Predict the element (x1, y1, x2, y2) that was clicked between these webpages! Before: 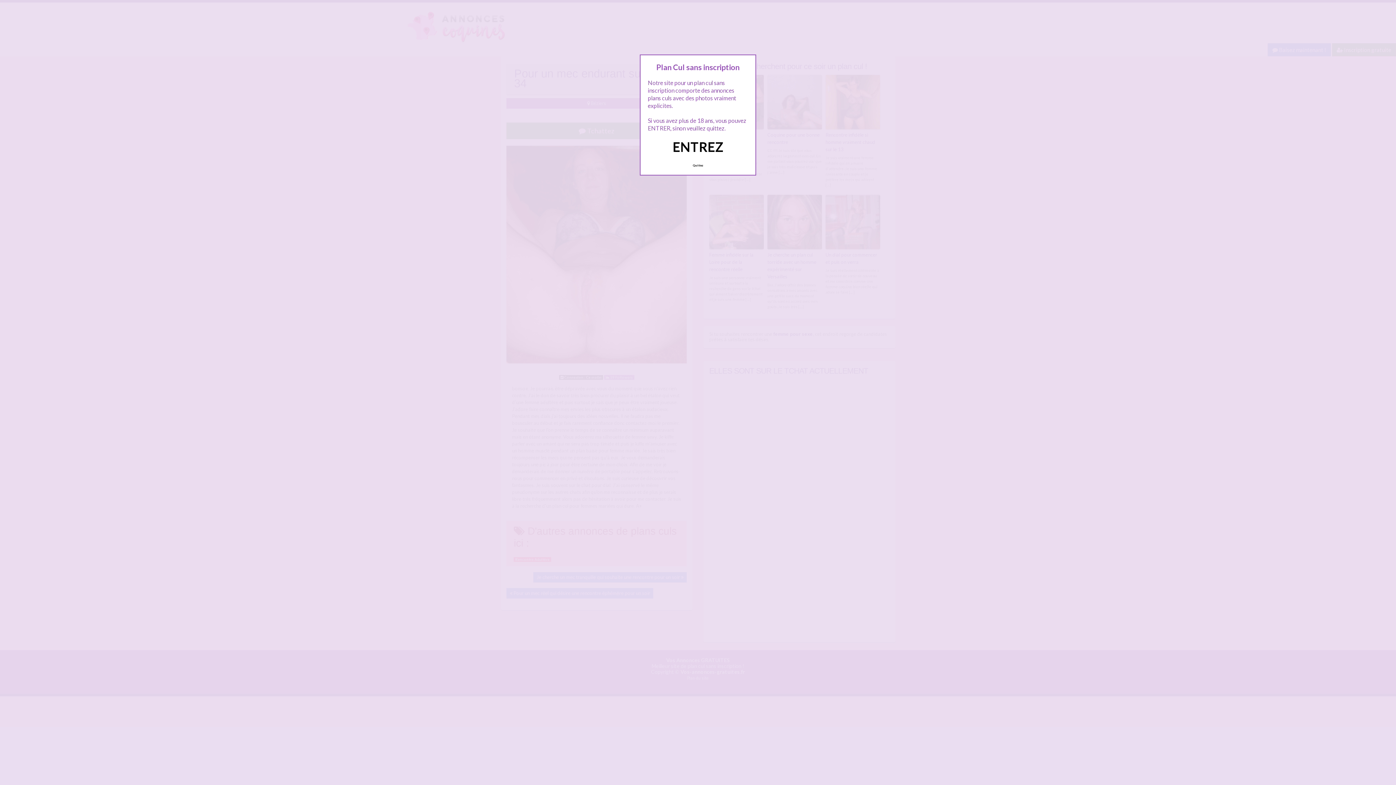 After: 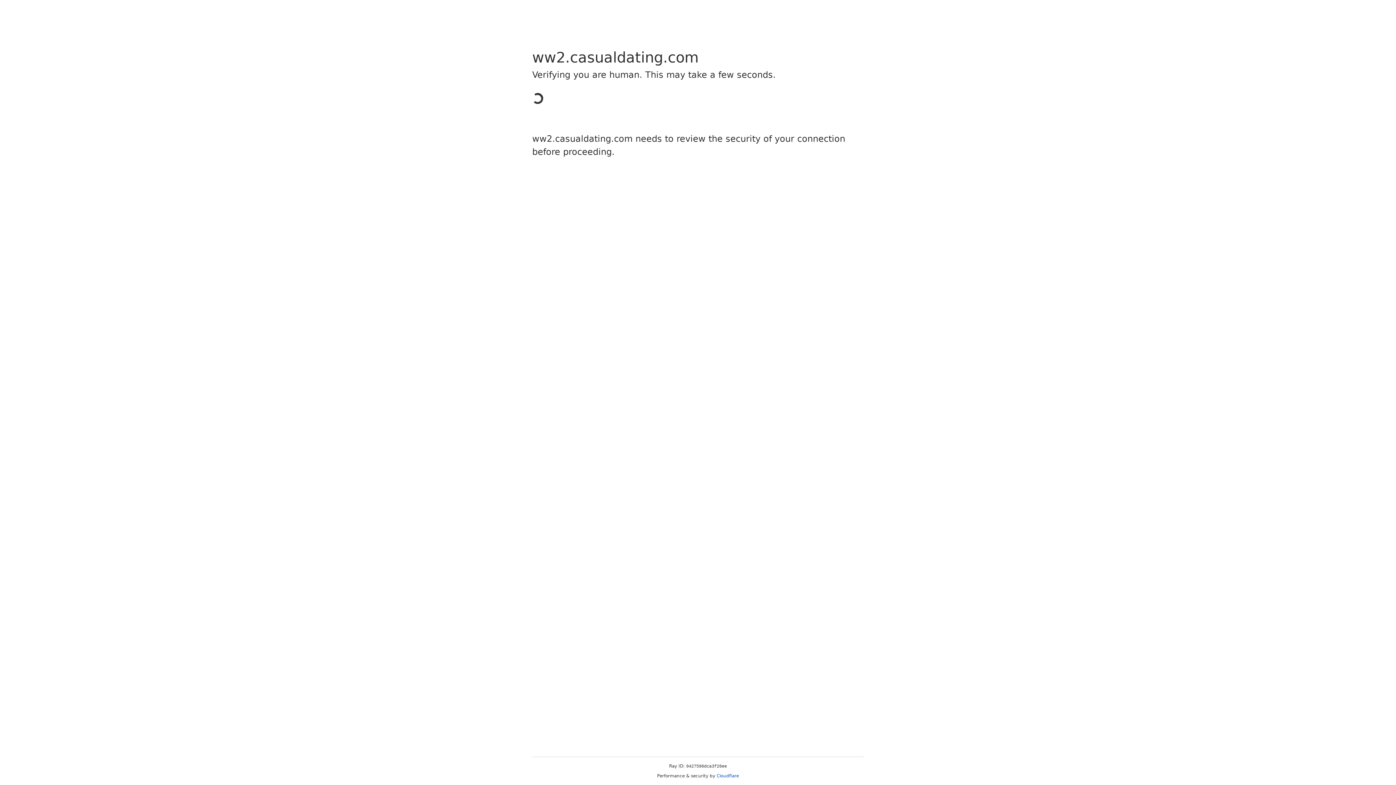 Action: bbox: (689, 160, 707, 170) label: Quittez